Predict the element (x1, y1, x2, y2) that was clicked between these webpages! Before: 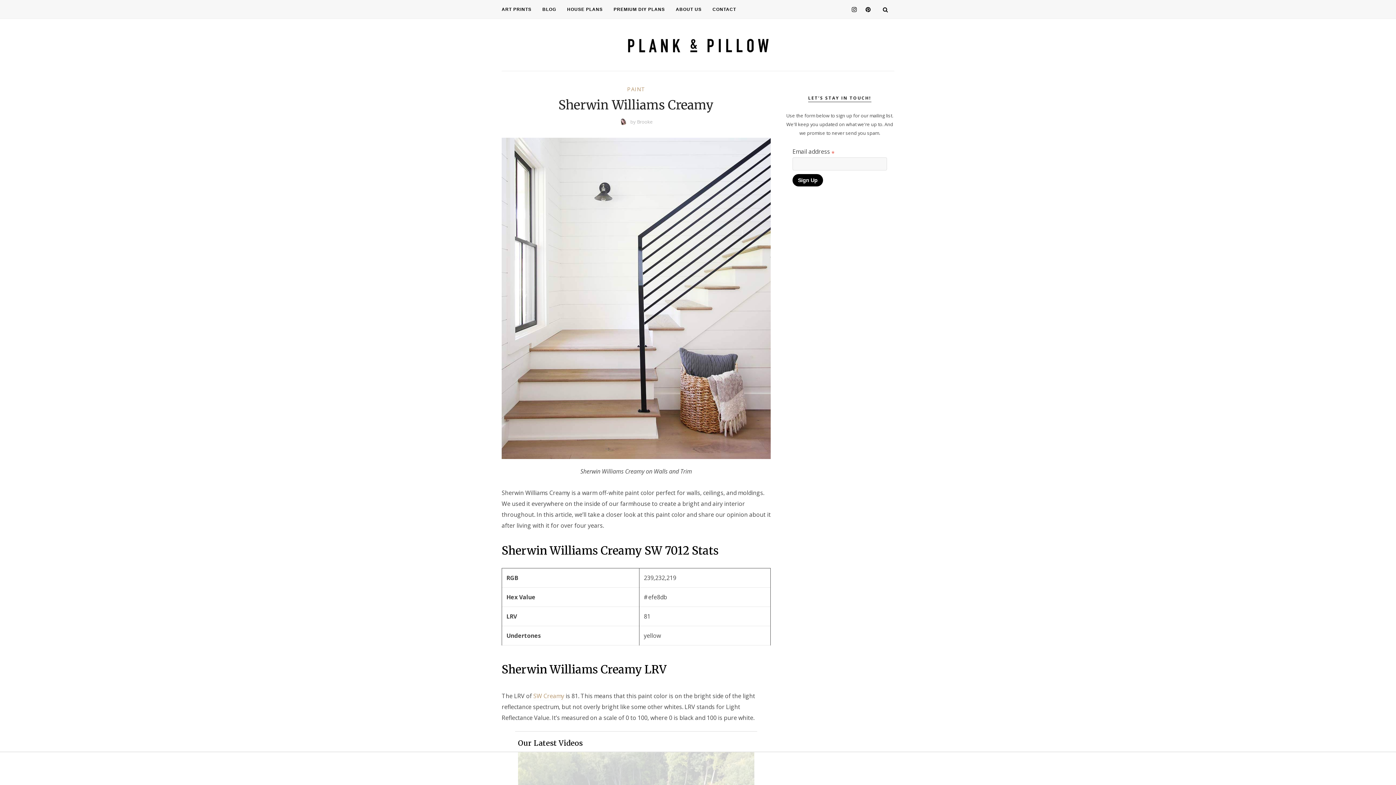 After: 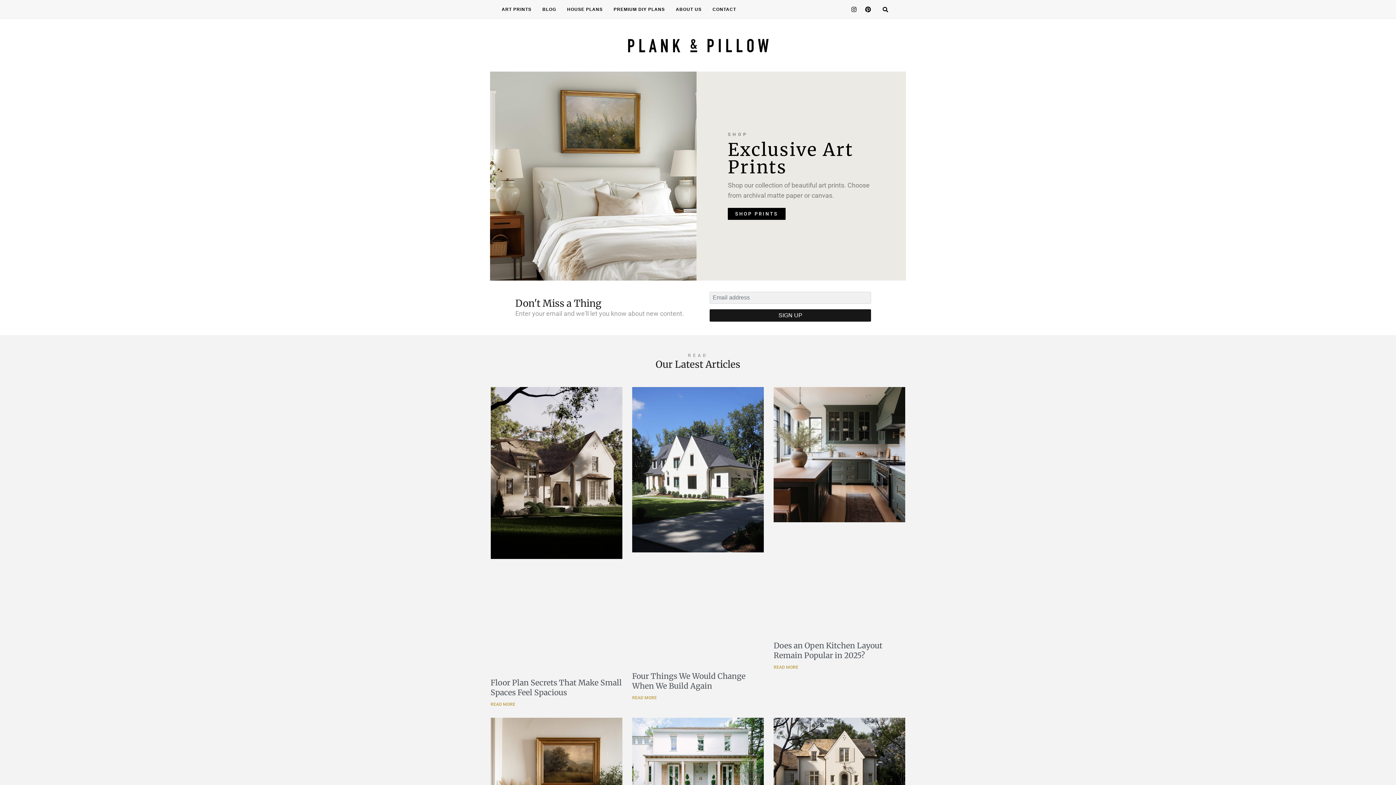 Action: bbox: (625, 48, 770, 55)